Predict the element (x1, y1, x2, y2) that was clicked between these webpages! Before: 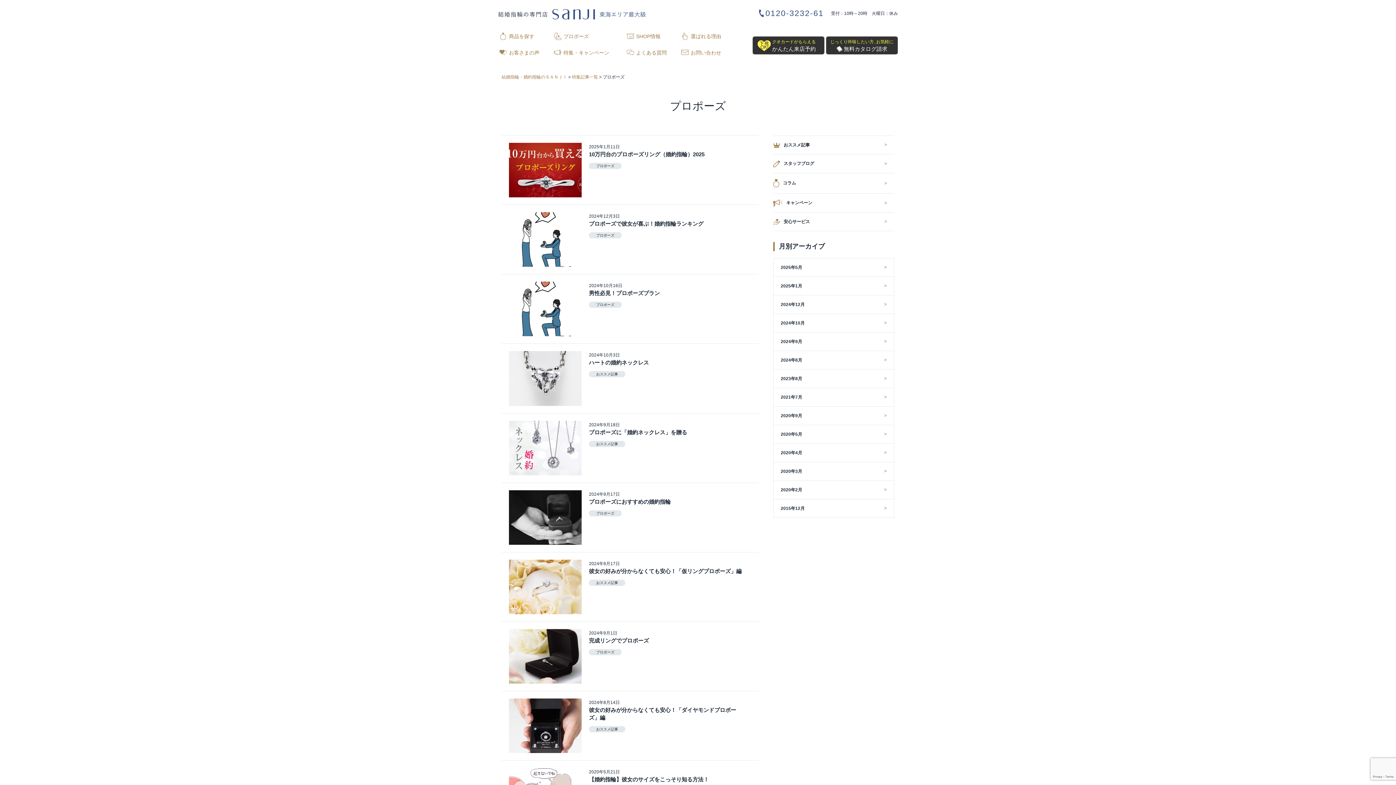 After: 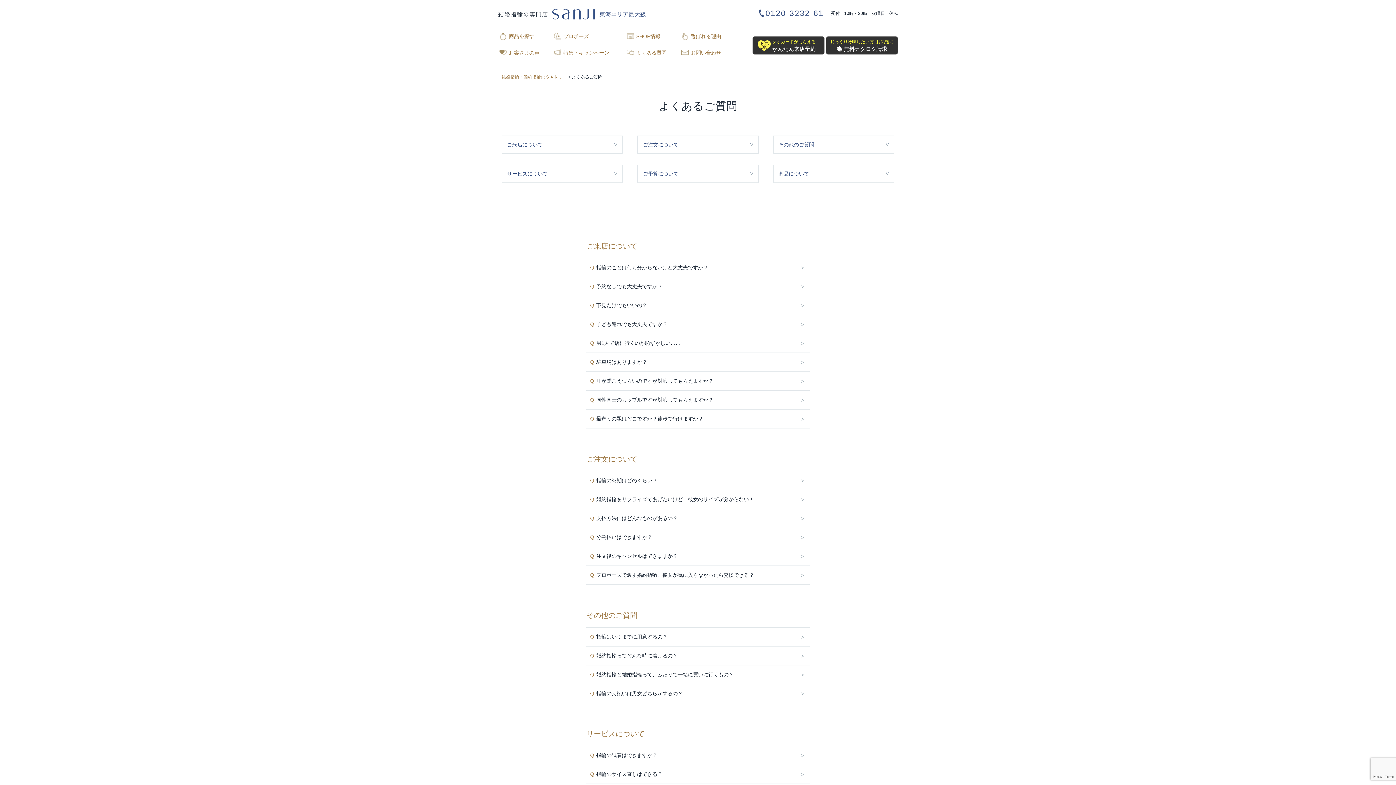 Action: label: よくある質問 bbox: (625, 47, 672, 61)